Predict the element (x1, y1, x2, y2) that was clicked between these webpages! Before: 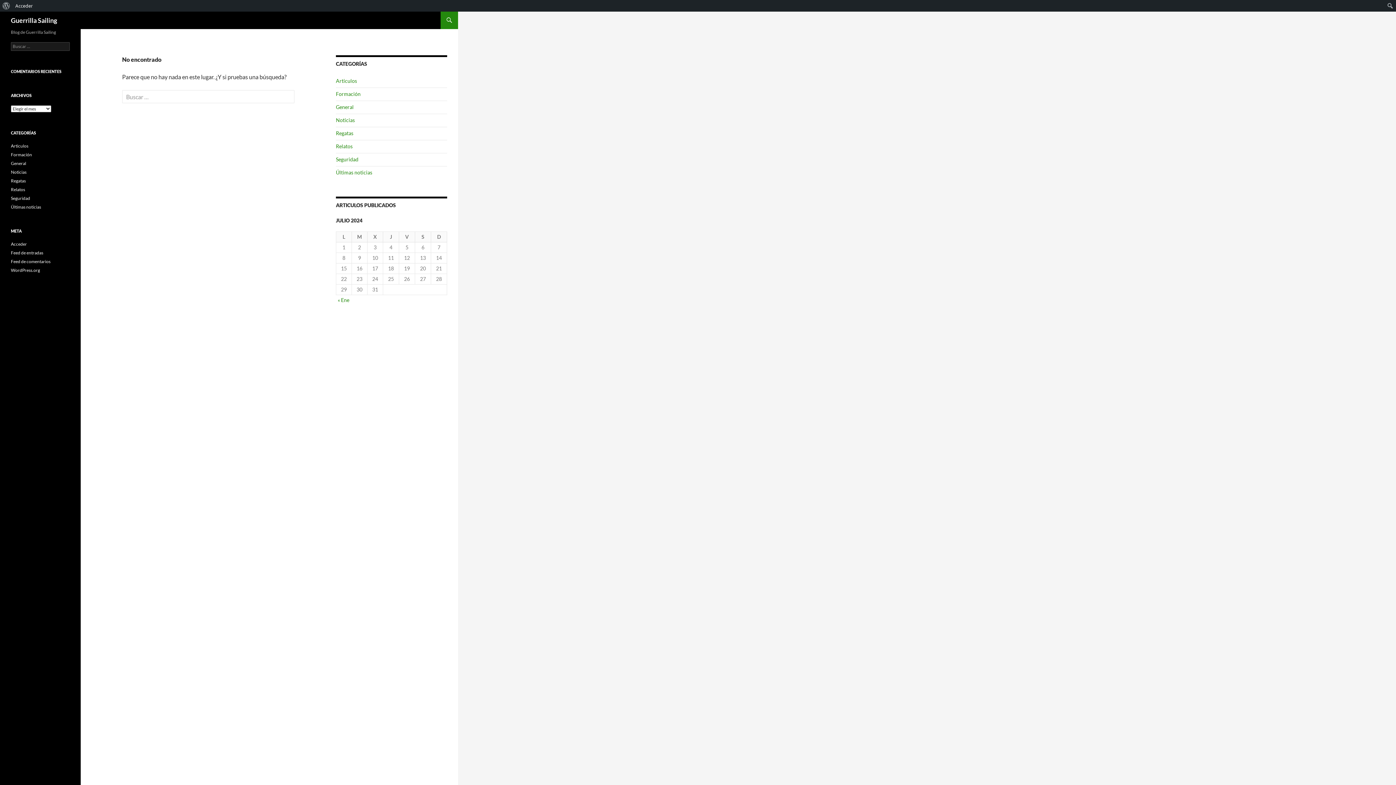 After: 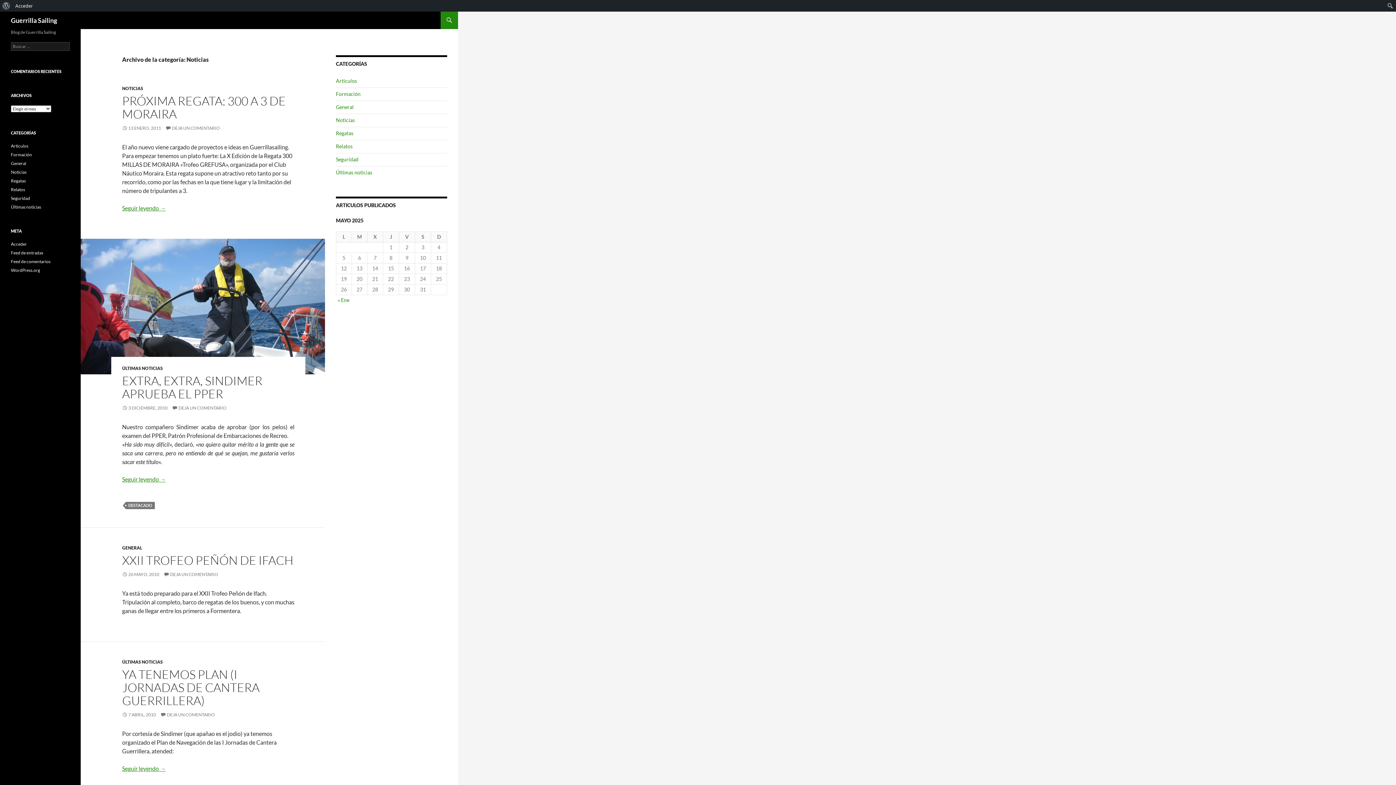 Action: label: Noticias bbox: (10, 169, 26, 174)